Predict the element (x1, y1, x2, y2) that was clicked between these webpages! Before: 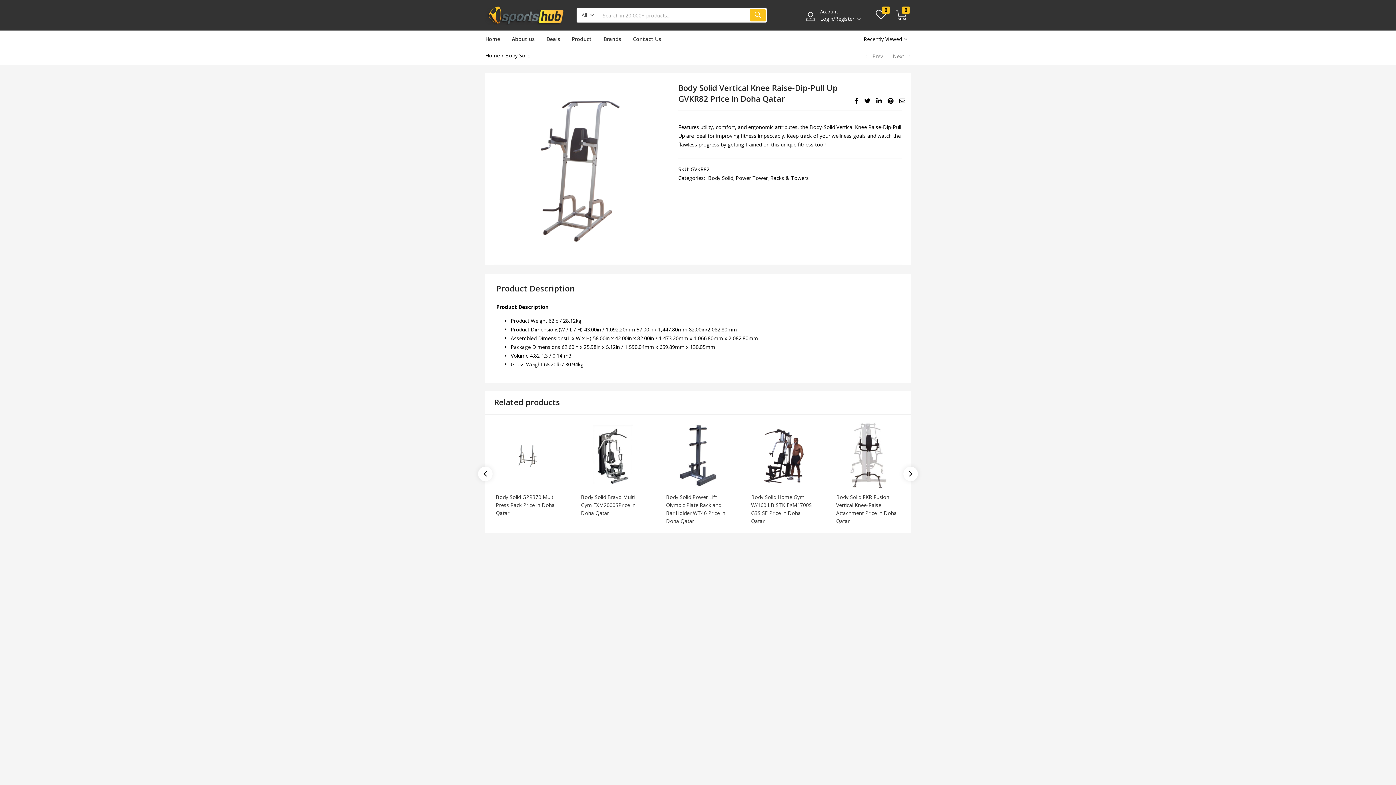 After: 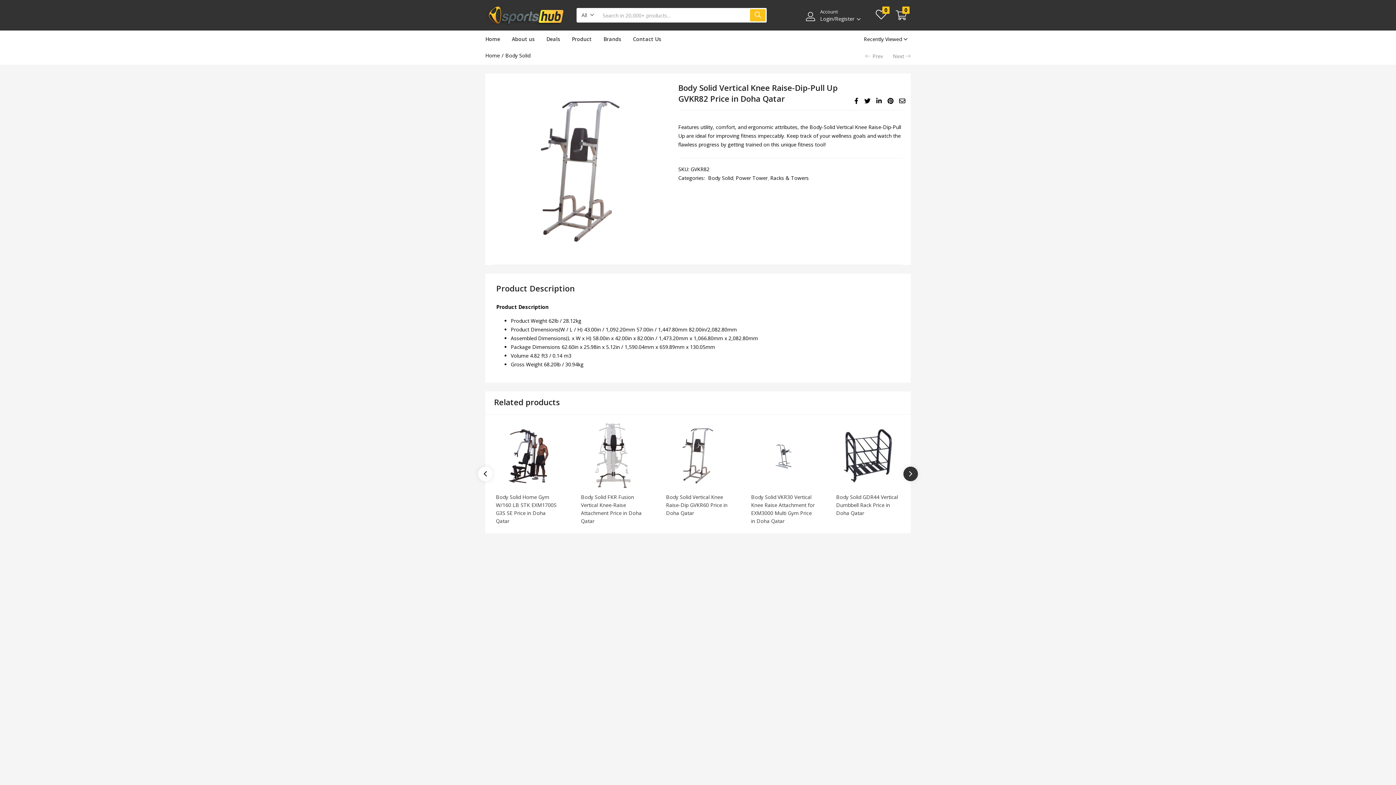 Action: bbox: (903, 467, 918, 481)